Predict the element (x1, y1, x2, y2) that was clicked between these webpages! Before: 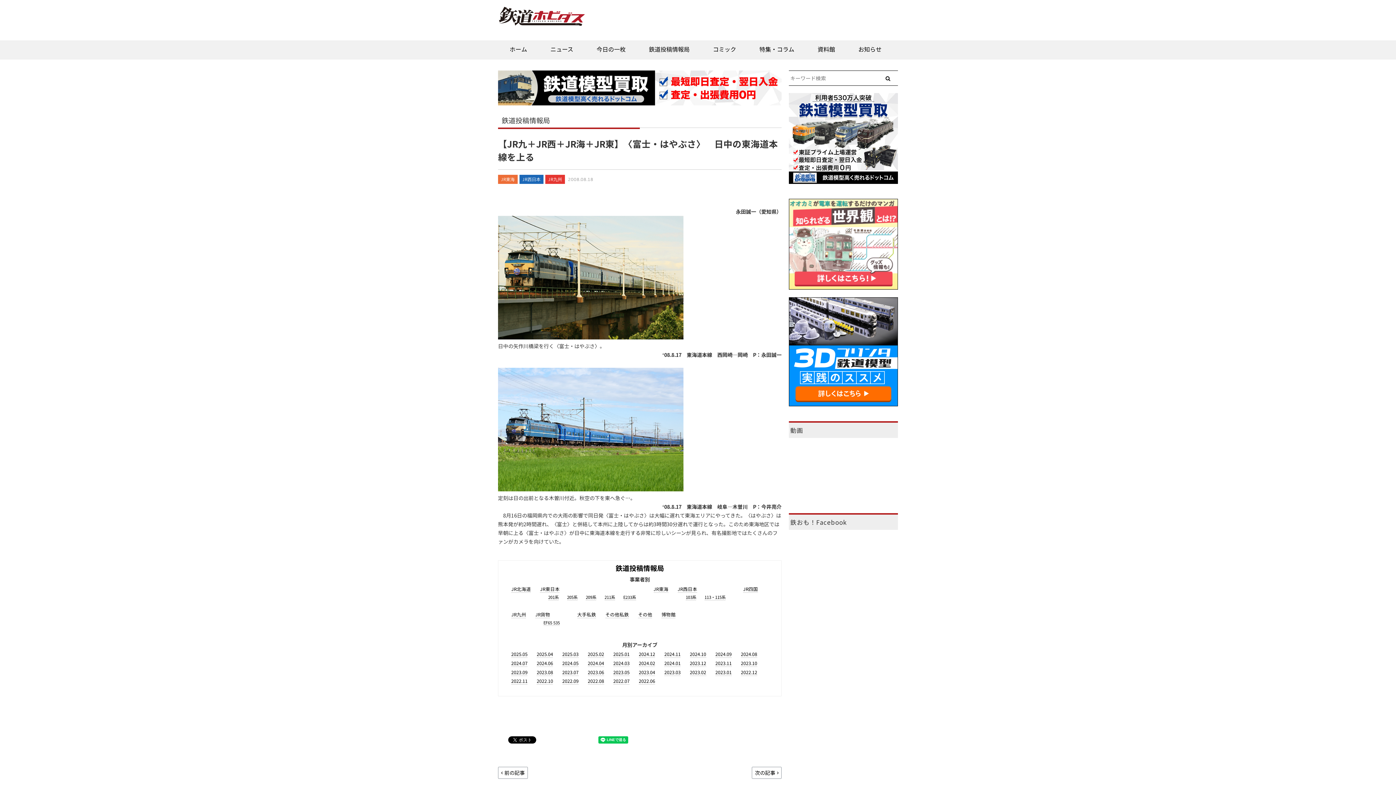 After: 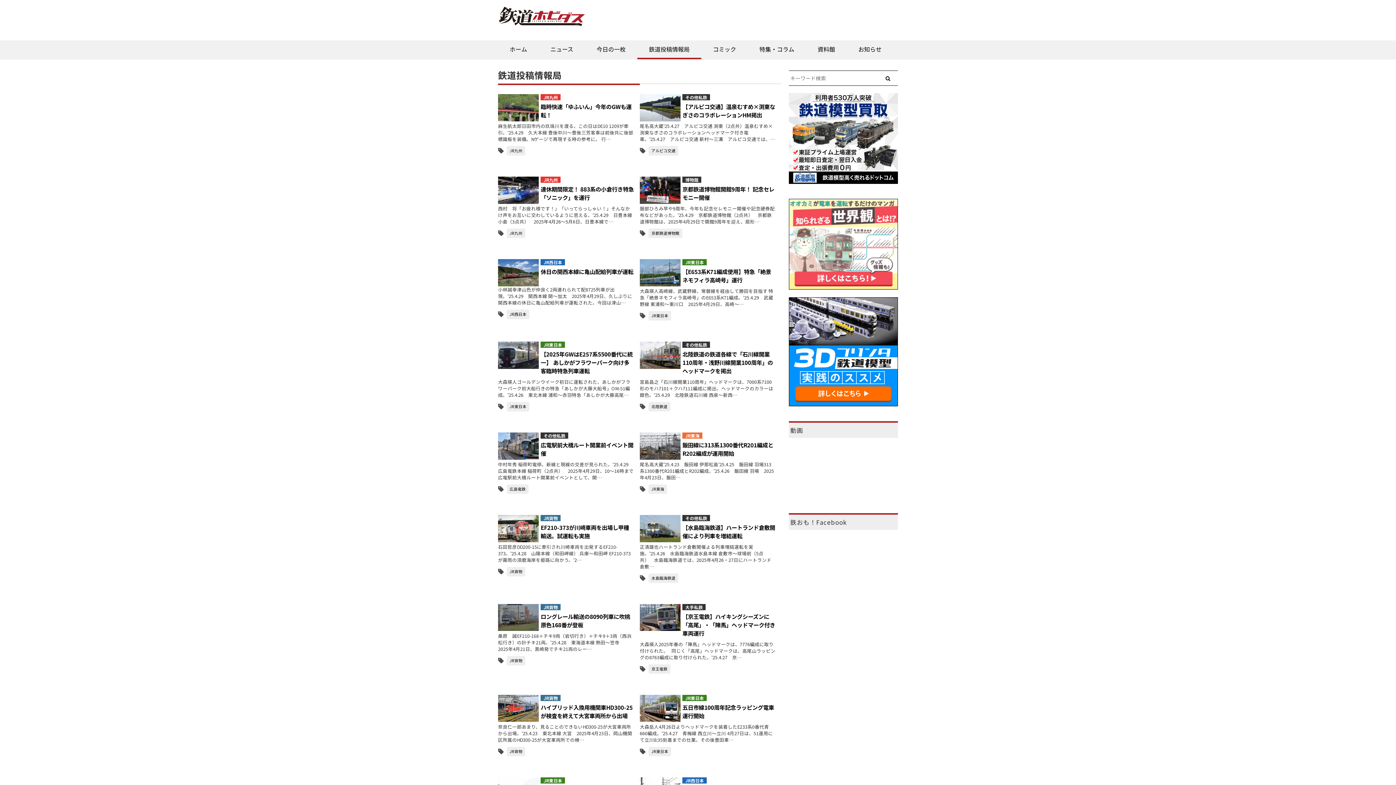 Action: bbox: (536, 651, 553, 658) label: 2025.04